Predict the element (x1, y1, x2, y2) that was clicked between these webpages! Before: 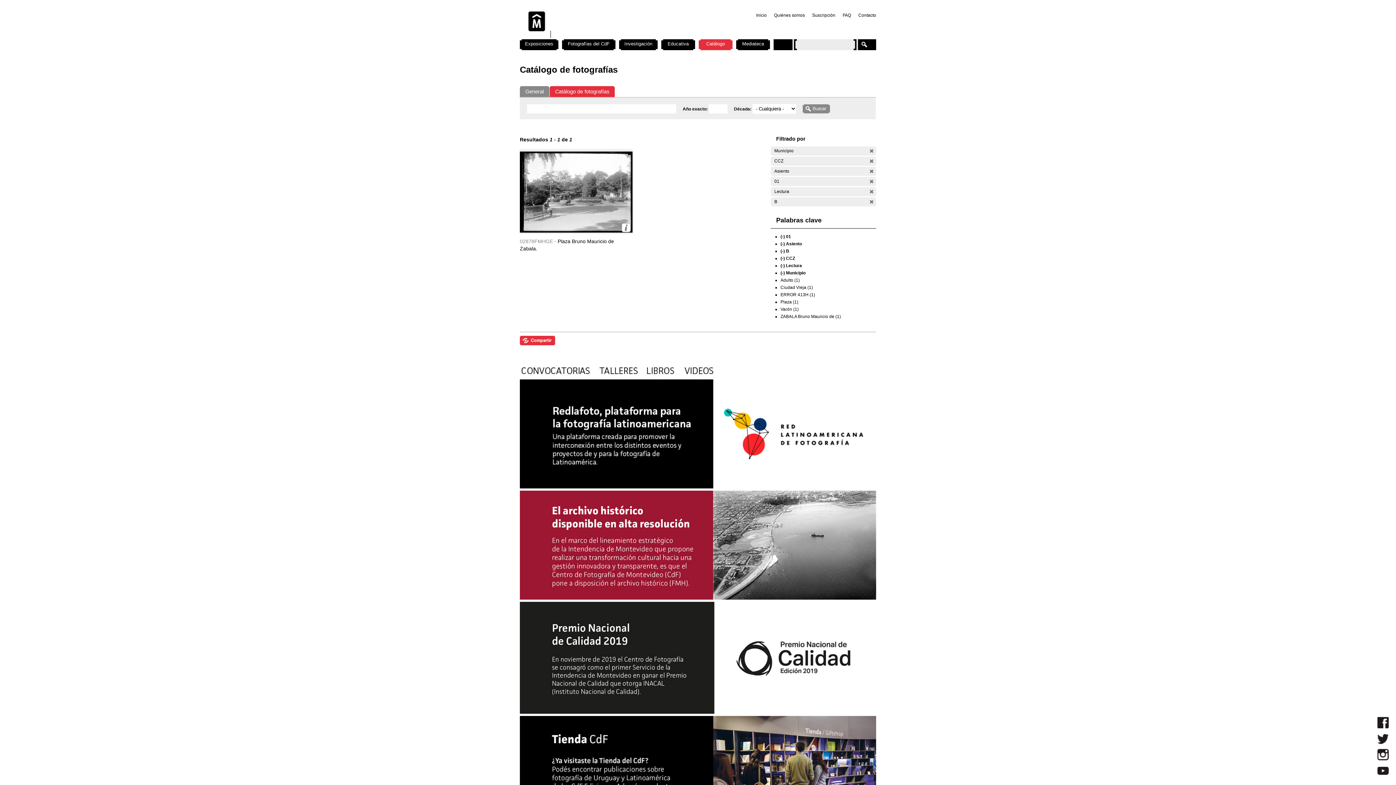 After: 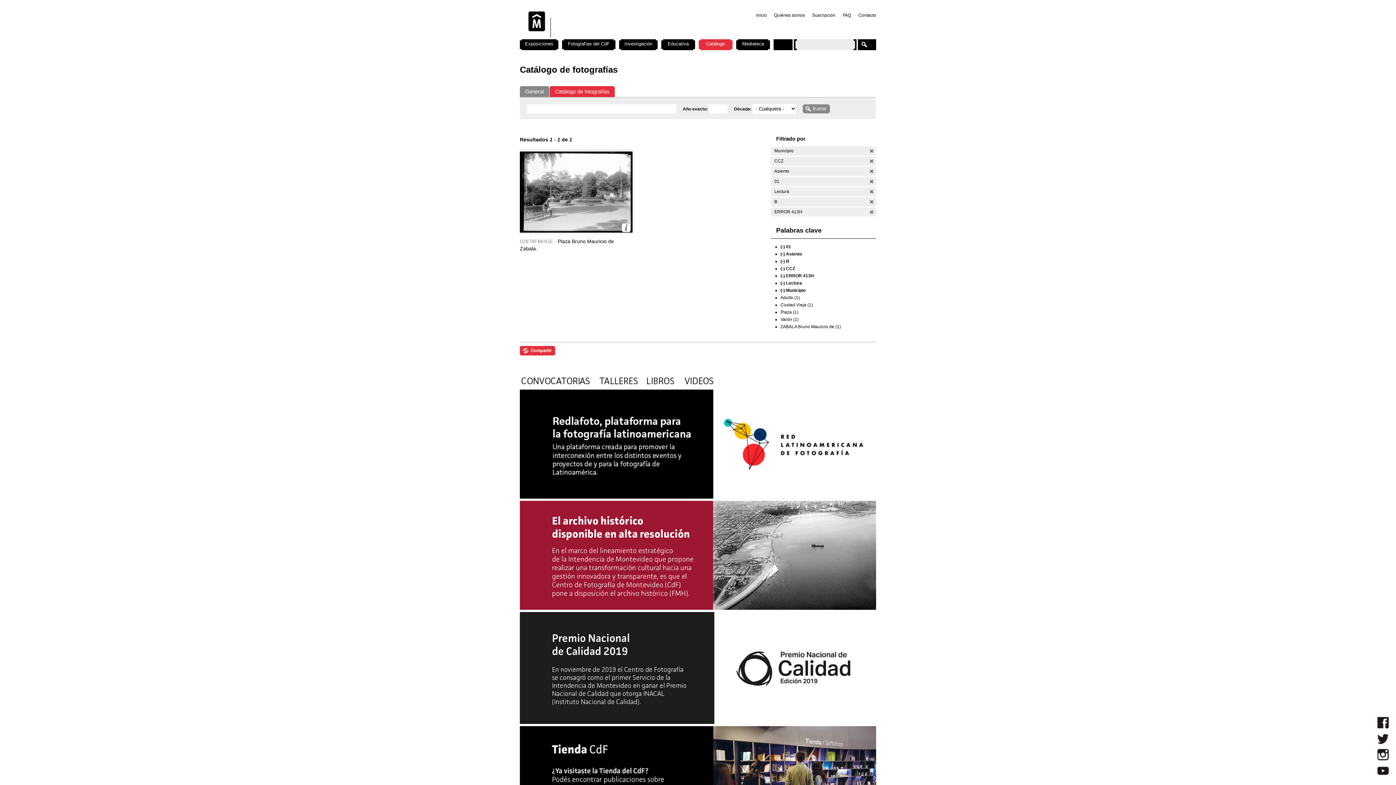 Action: bbox: (780, 292, 815, 297) label: ERROR 413H (1)